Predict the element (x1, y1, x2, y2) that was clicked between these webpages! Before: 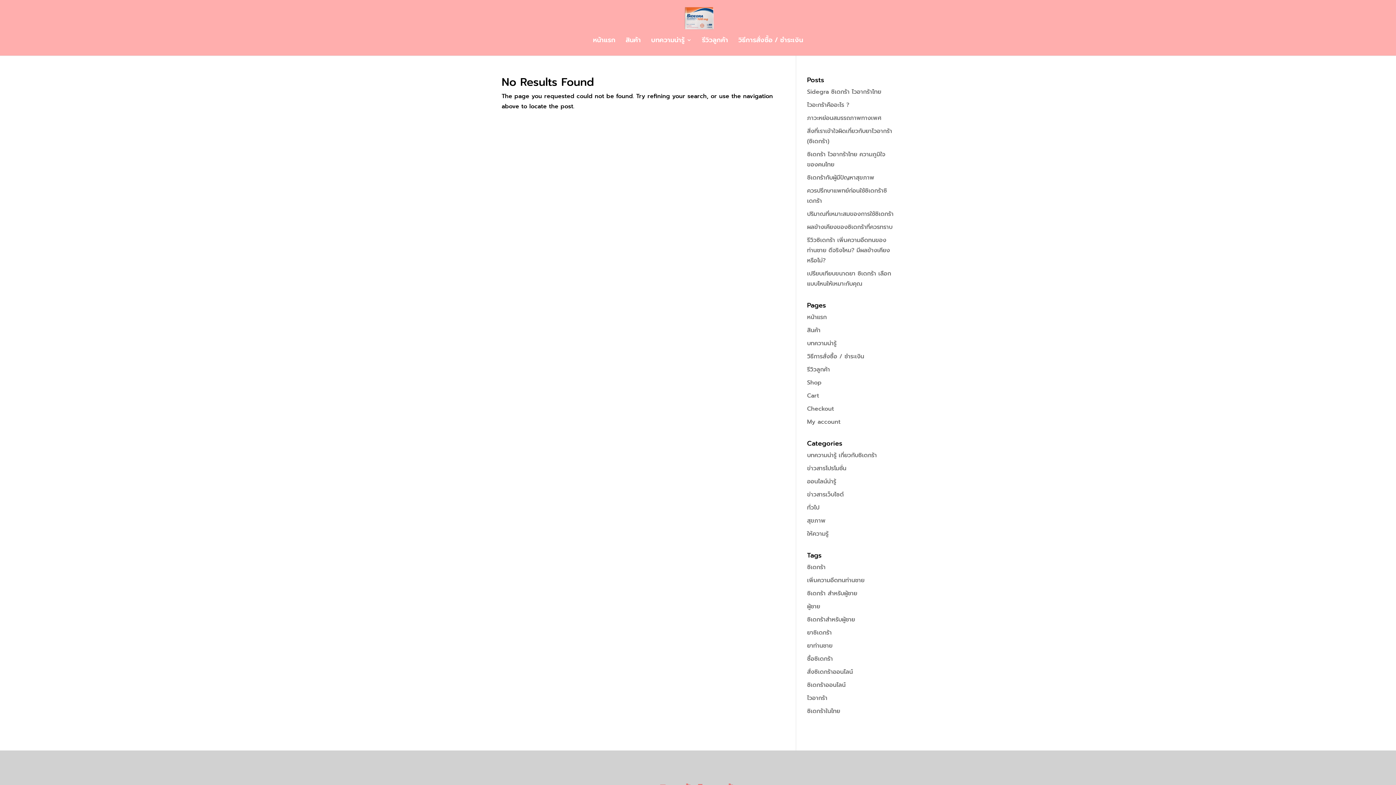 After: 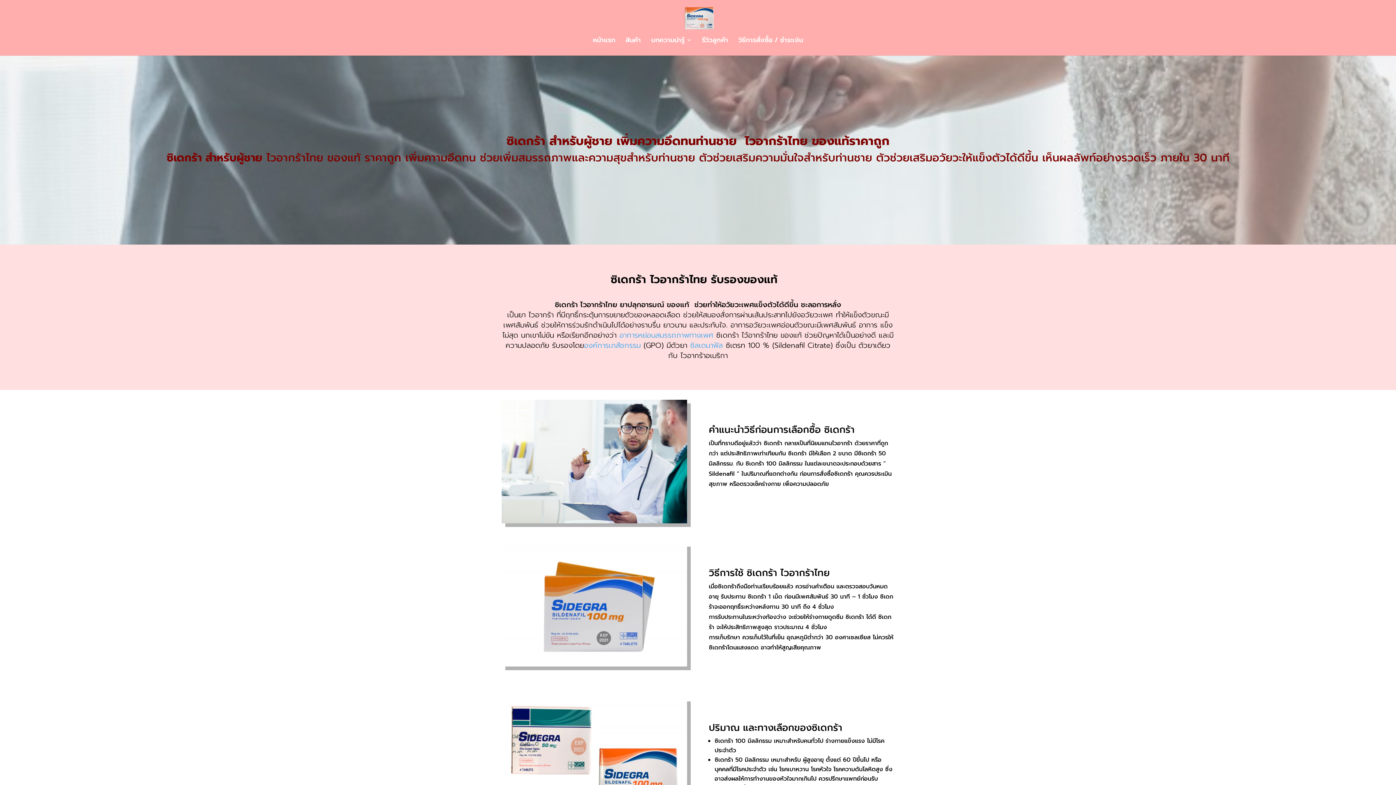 Action: bbox: (683, 13, 714, 22)